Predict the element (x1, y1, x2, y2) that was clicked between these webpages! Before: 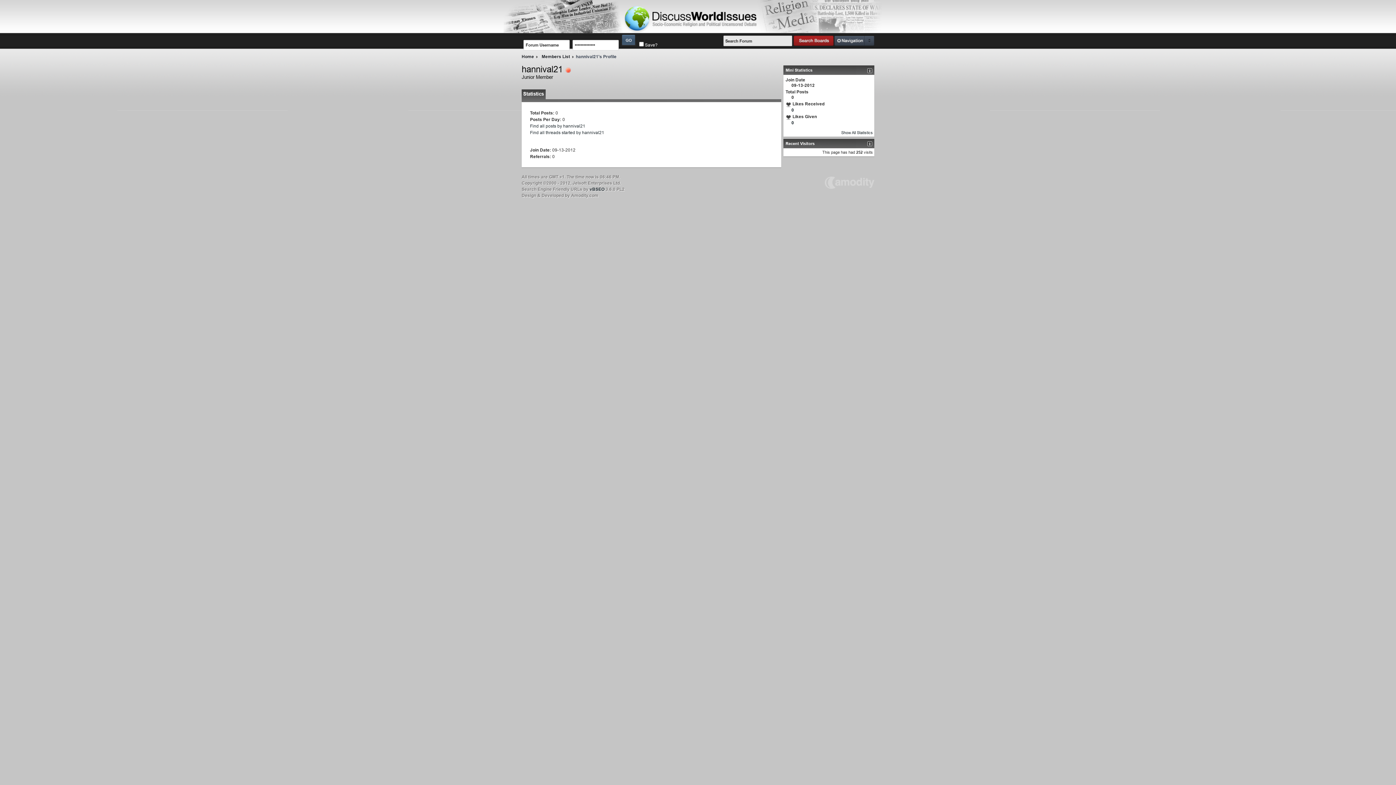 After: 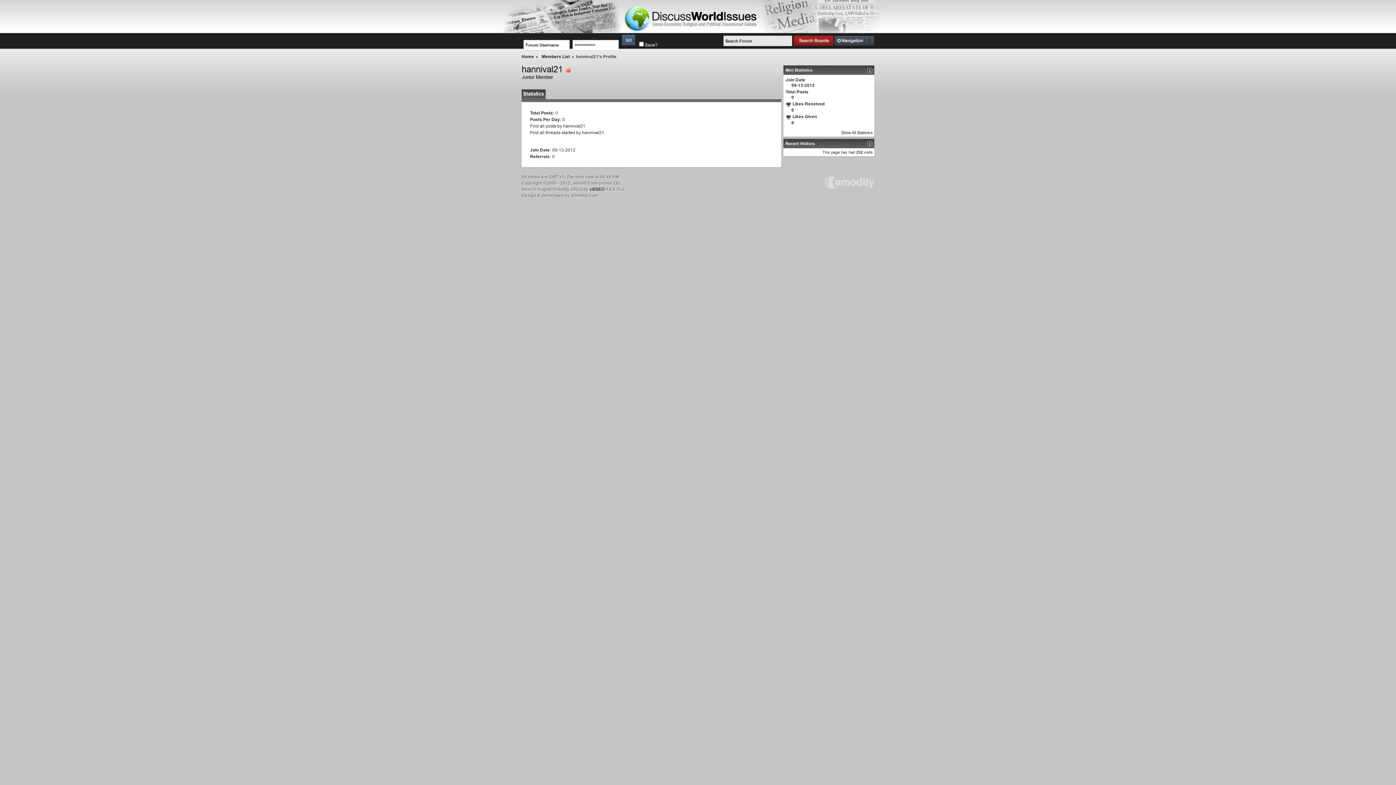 Action: bbox: (824, 179, 874, 185)